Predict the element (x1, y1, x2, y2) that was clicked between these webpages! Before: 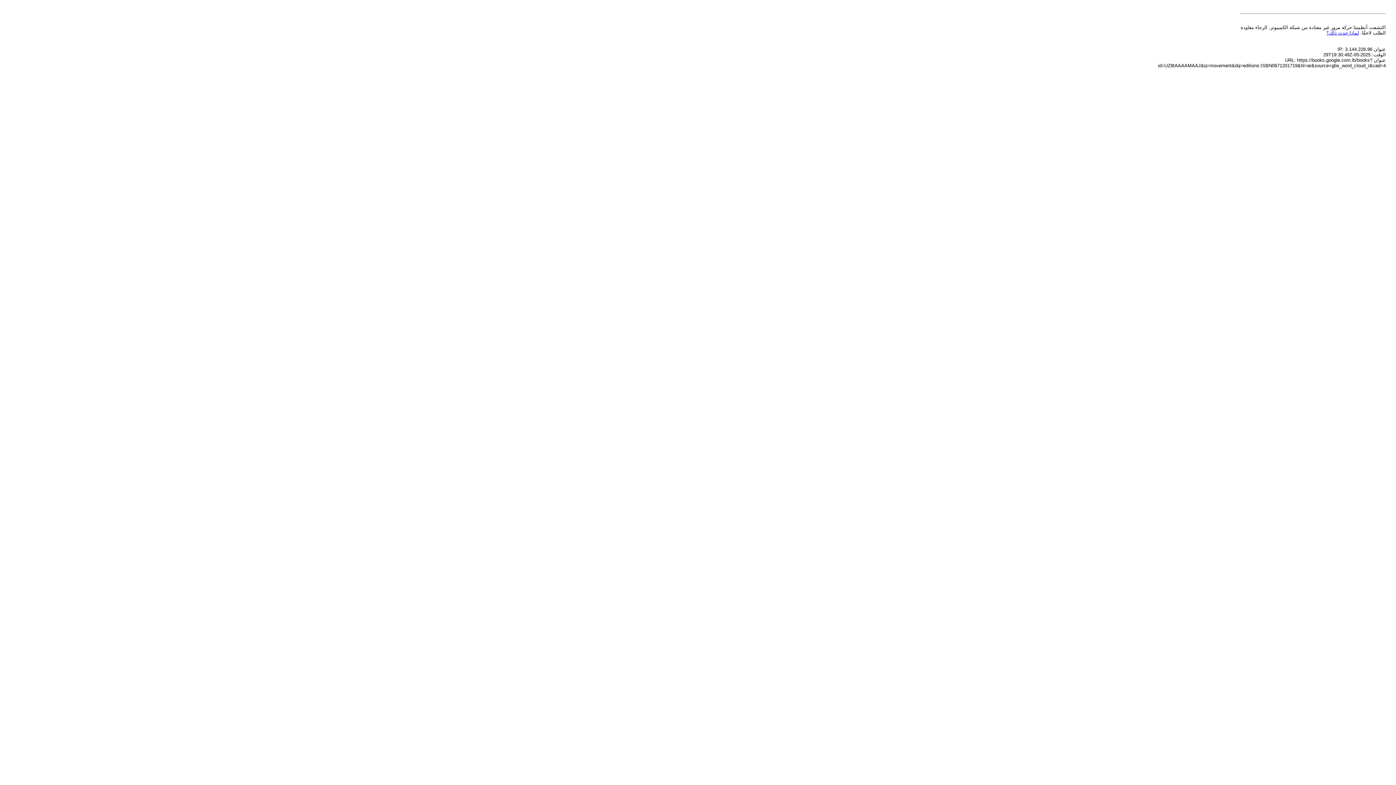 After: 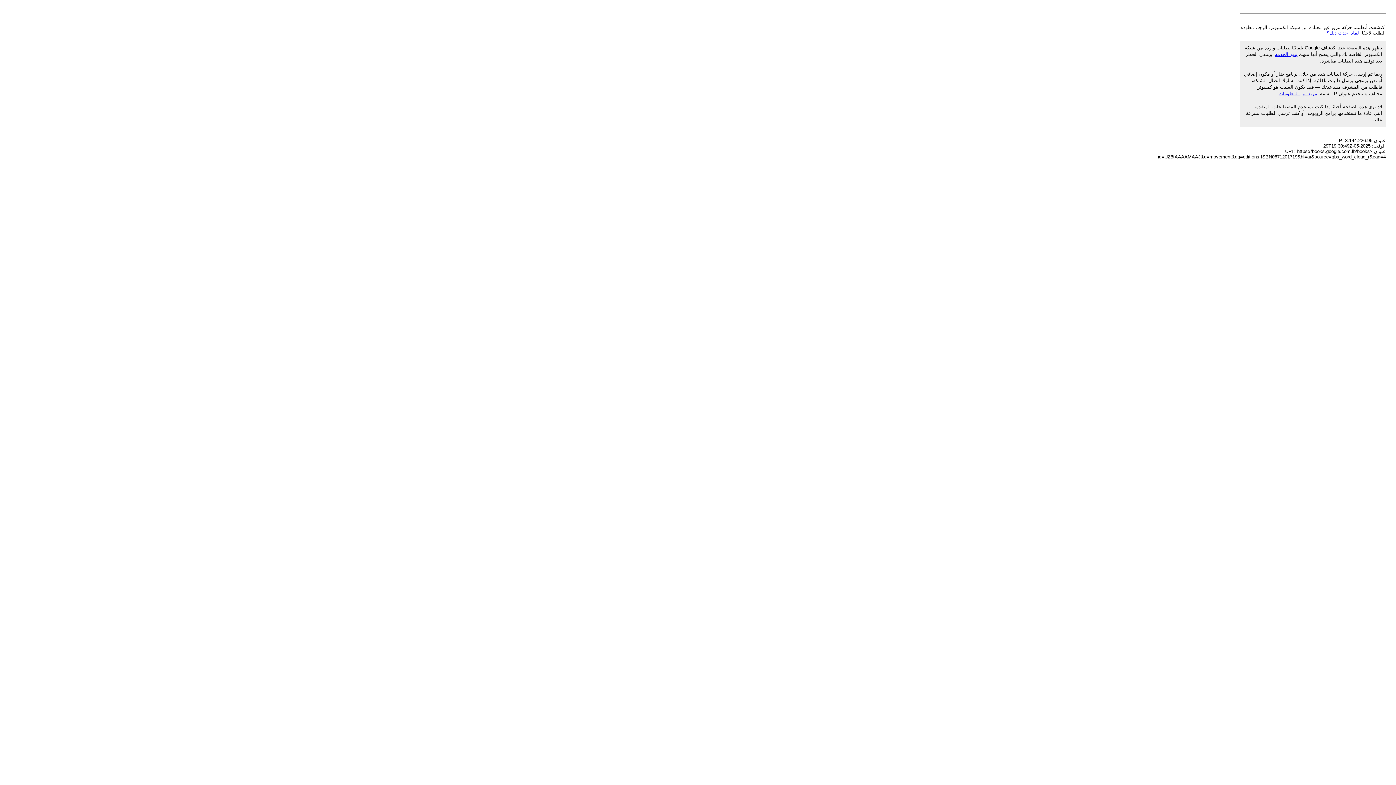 Action: label: لماذا حدث ذلك؟ bbox: (1326, 30, 1359, 35)